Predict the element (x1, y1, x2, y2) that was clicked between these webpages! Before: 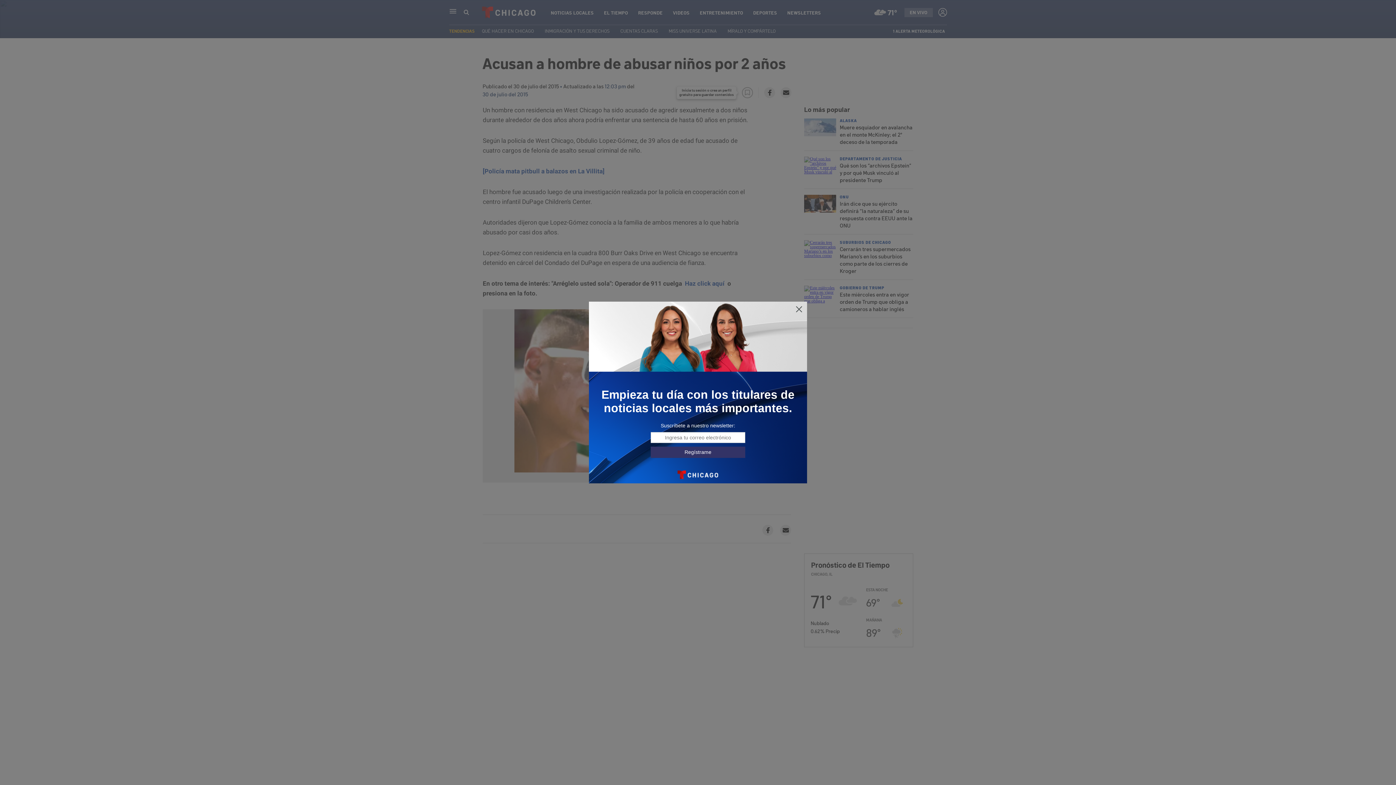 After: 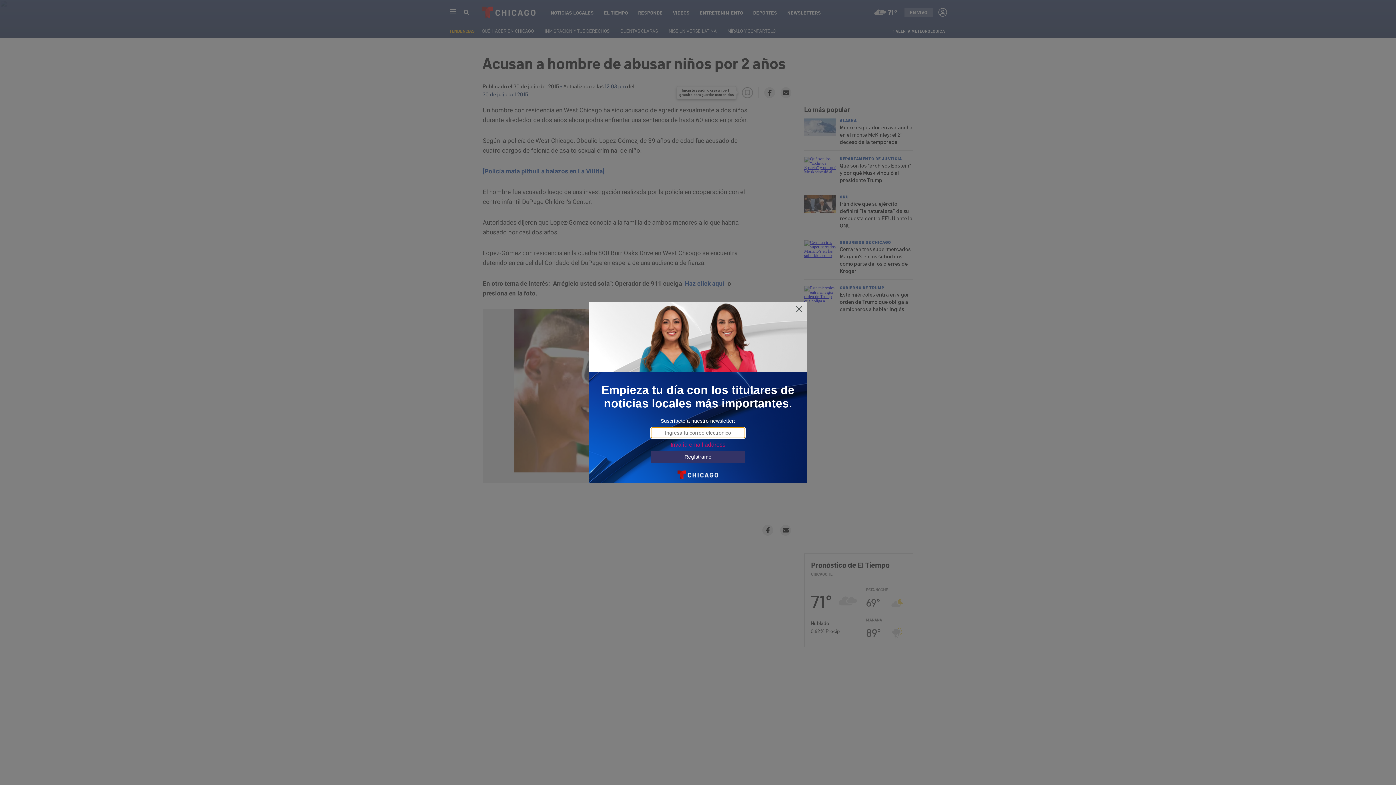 Action: label: Regístrame bbox: (650, 446, 745, 458)